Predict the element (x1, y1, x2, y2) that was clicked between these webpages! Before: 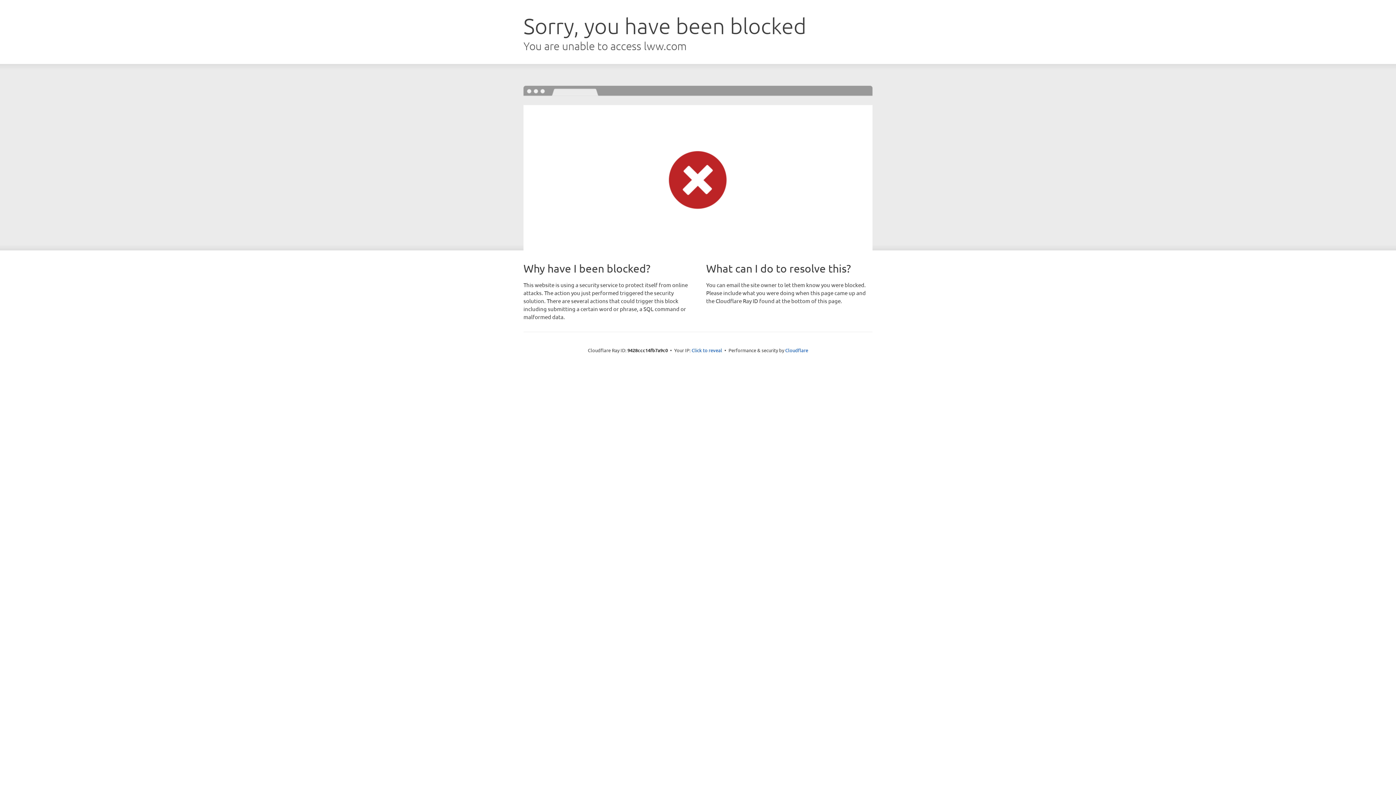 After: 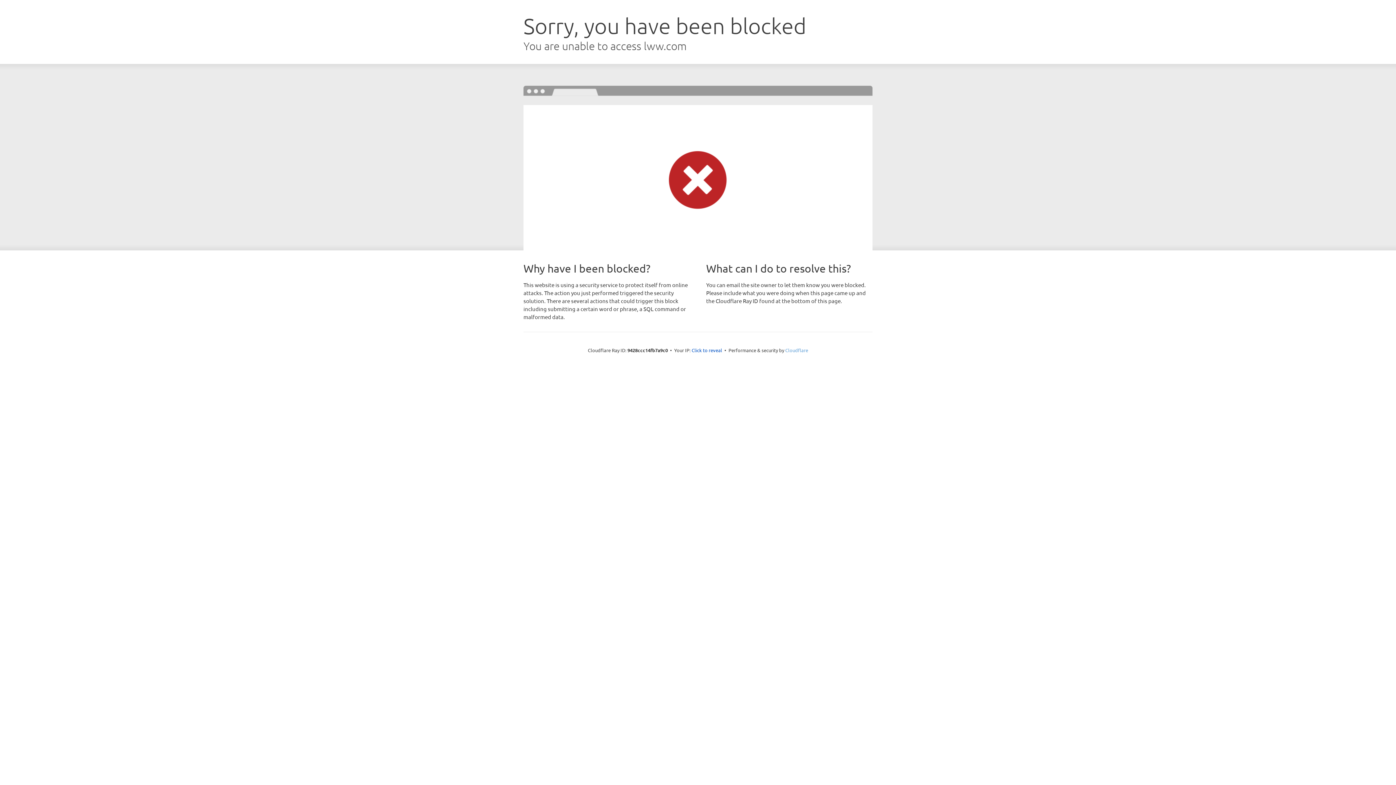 Action: bbox: (785, 347, 808, 353) label: Cloudflare